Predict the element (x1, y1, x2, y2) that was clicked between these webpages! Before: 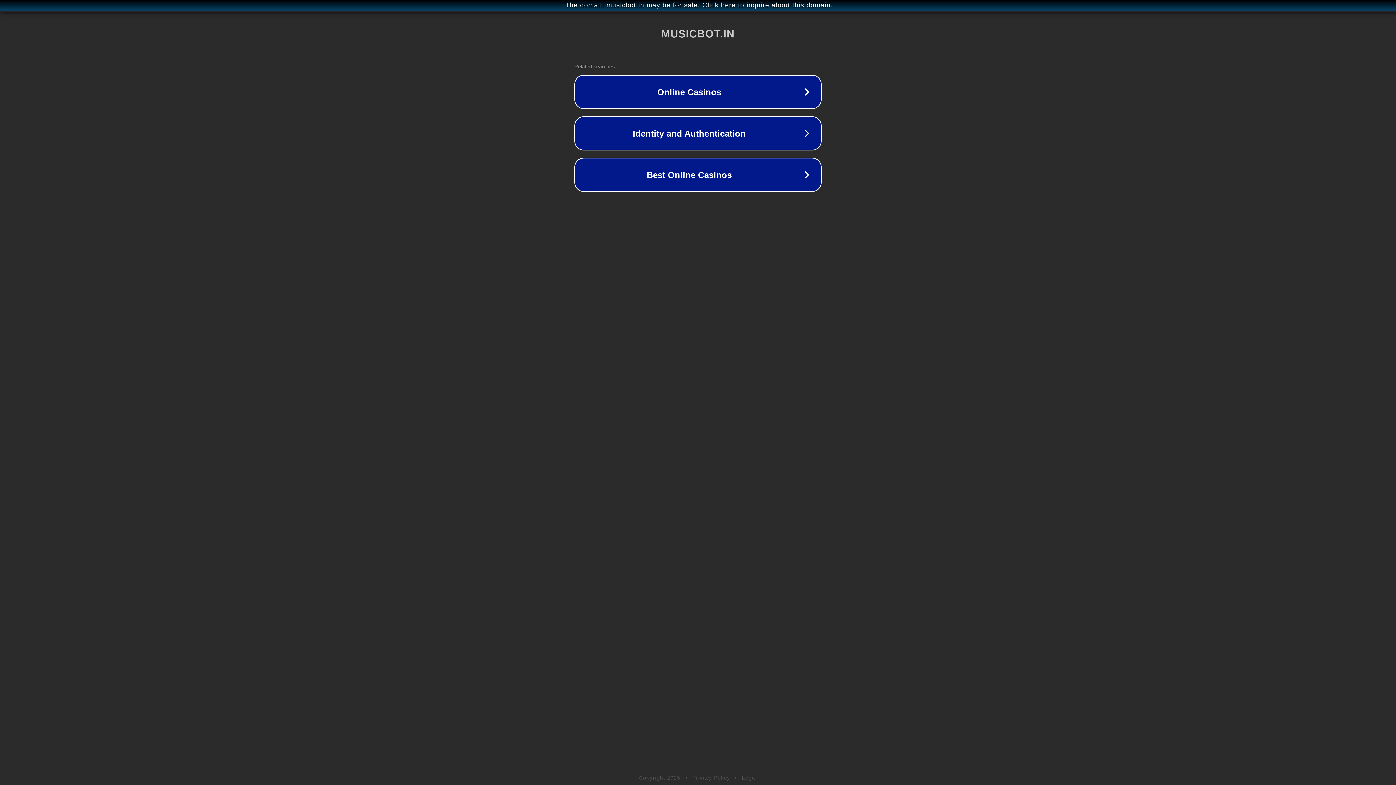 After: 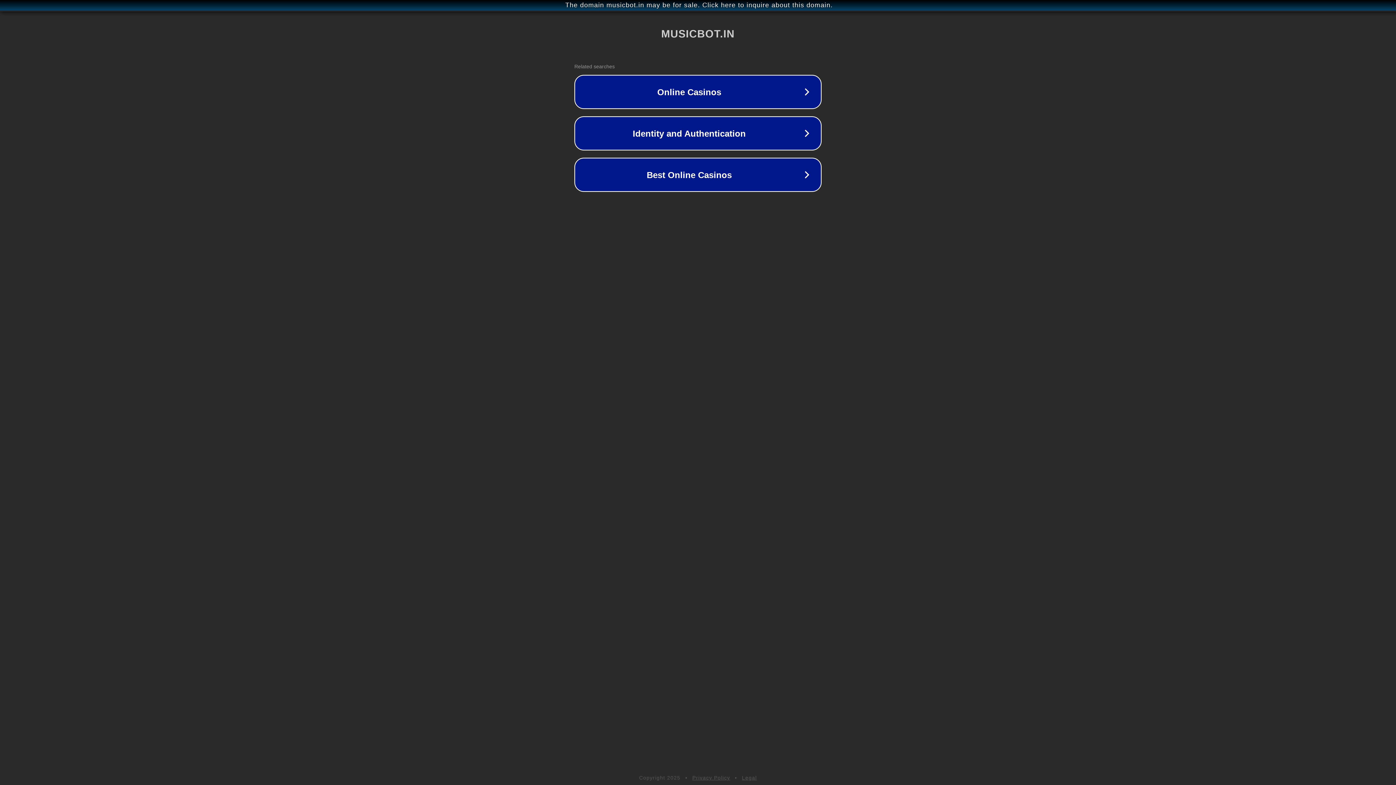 Action: label: Privacy Policy bbox: (692, 775, 730, 781)